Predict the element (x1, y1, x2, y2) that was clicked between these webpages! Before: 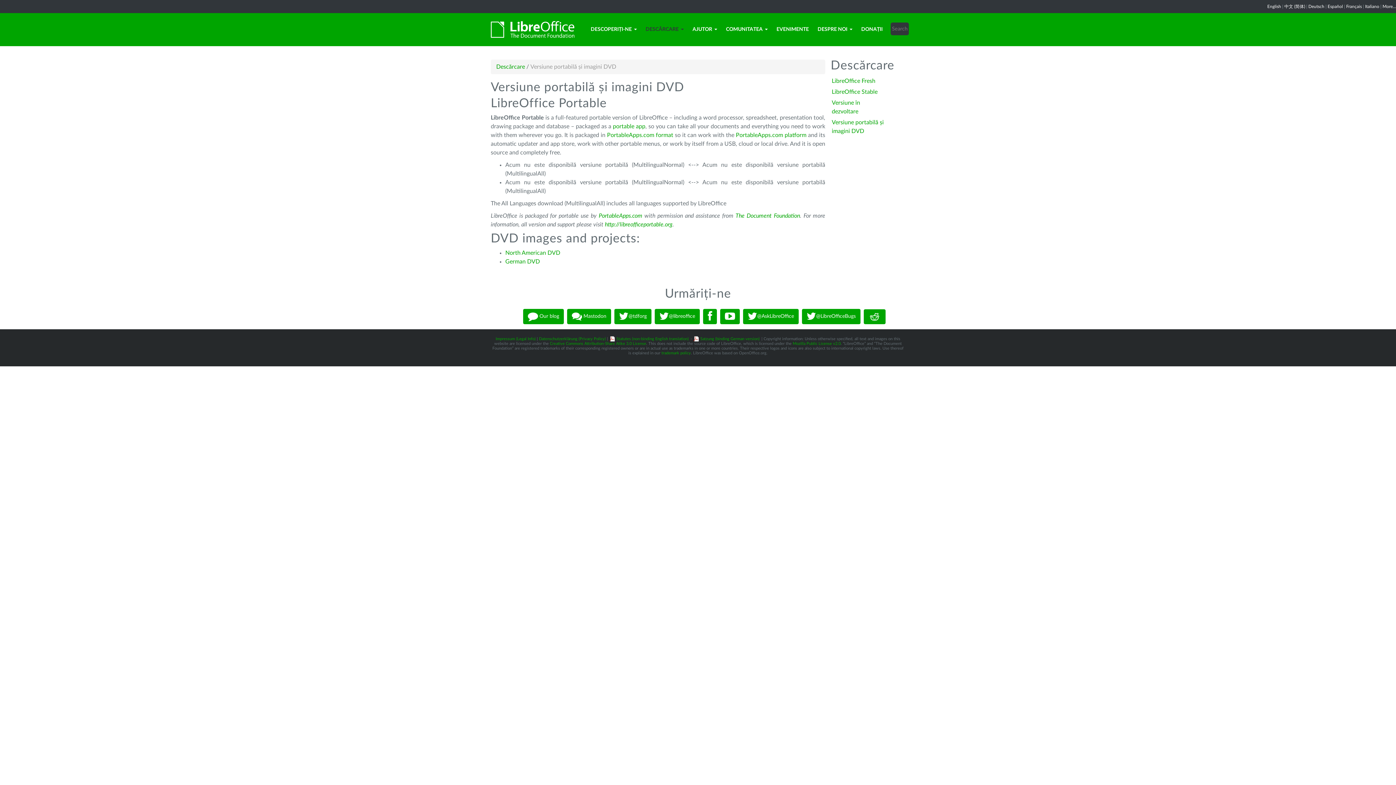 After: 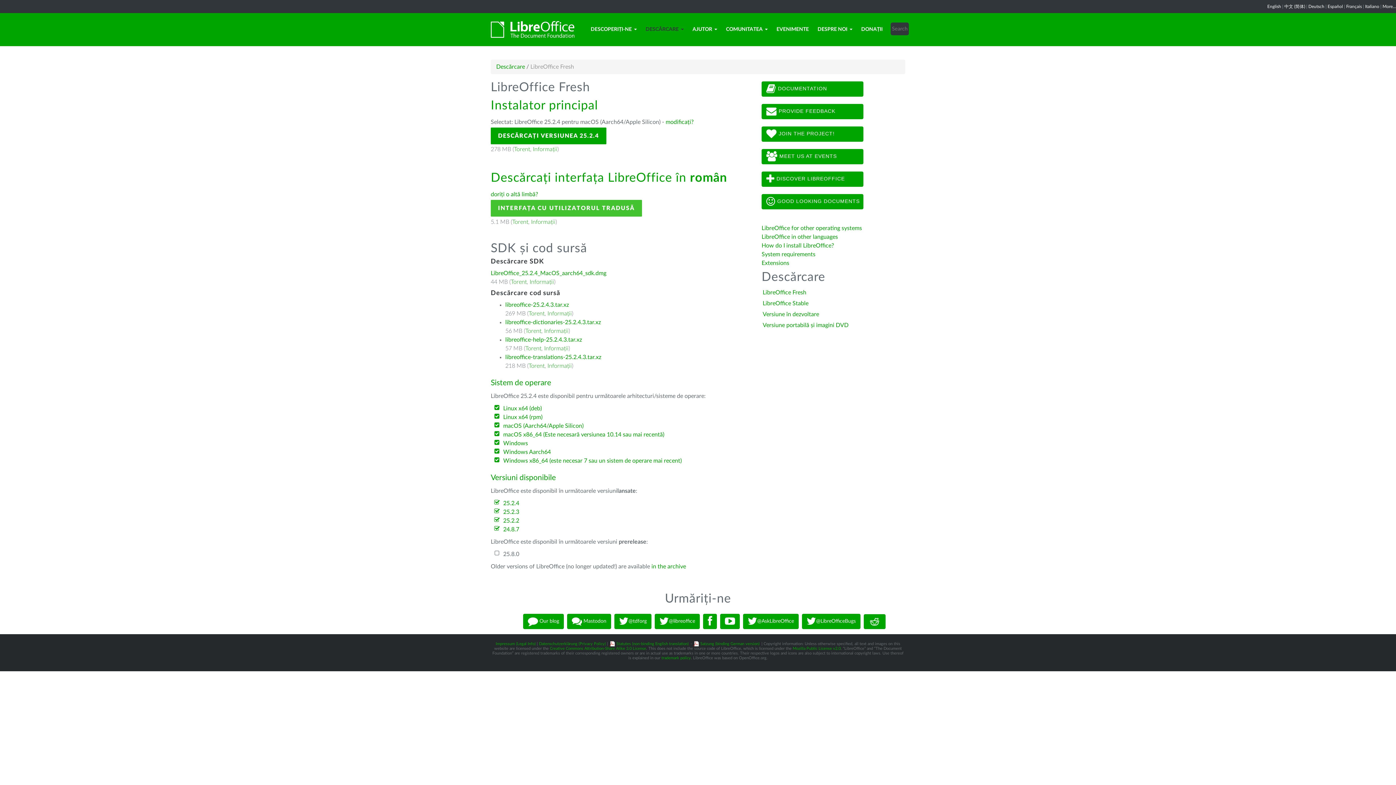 Action: label: LibreOffice Fresh bbox: (832, 78, 875, 84)